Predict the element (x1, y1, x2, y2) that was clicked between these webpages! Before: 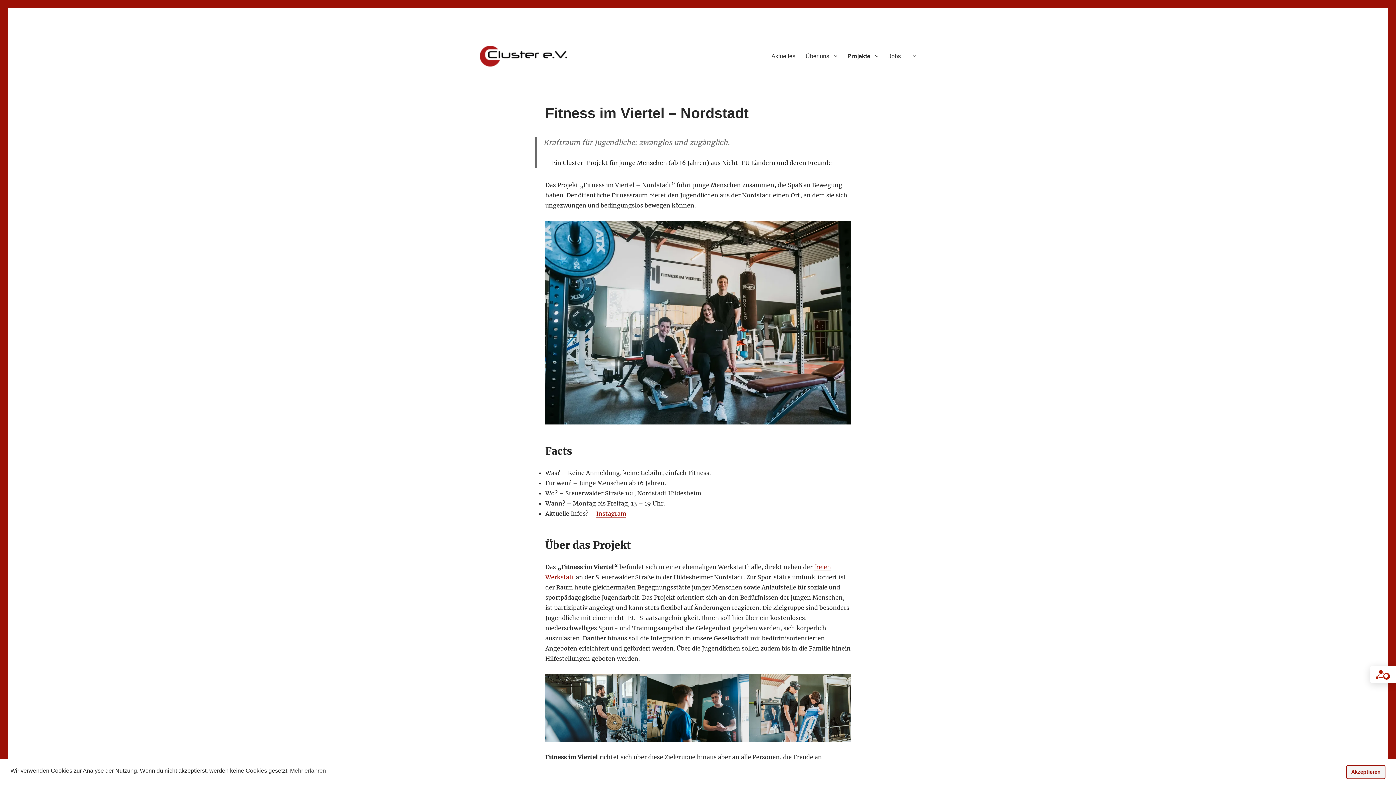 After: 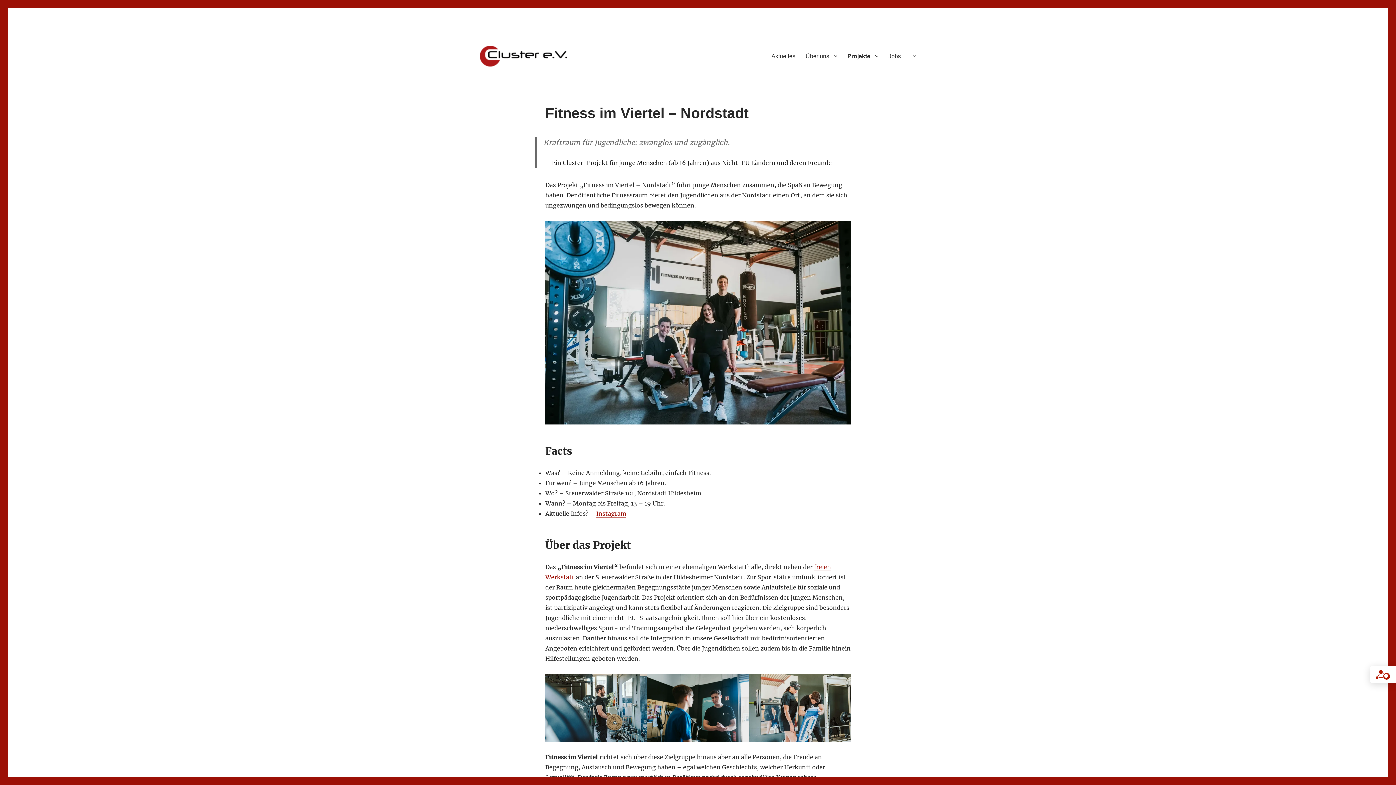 Action: label: Akzeptieren cookie bbox: (1346, 765, 1385, 779)